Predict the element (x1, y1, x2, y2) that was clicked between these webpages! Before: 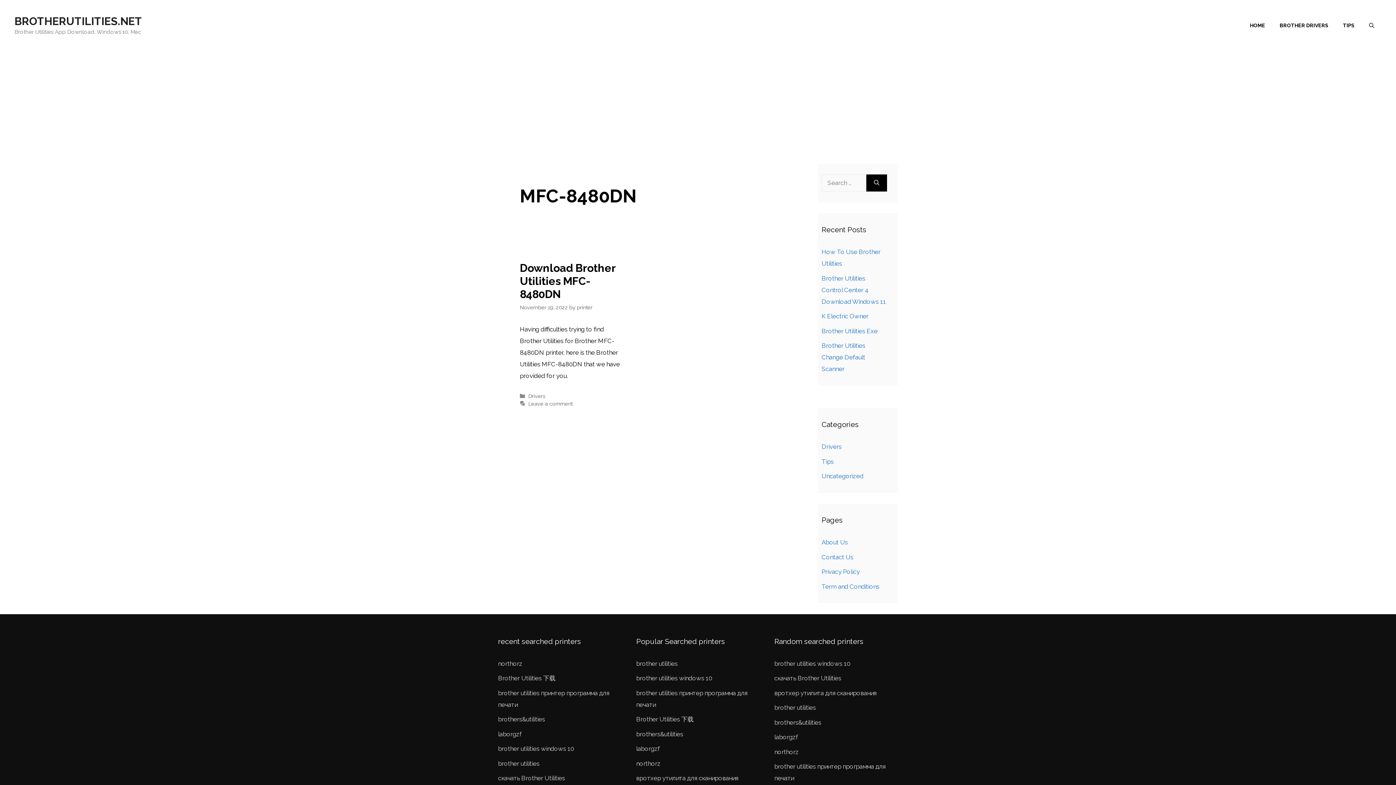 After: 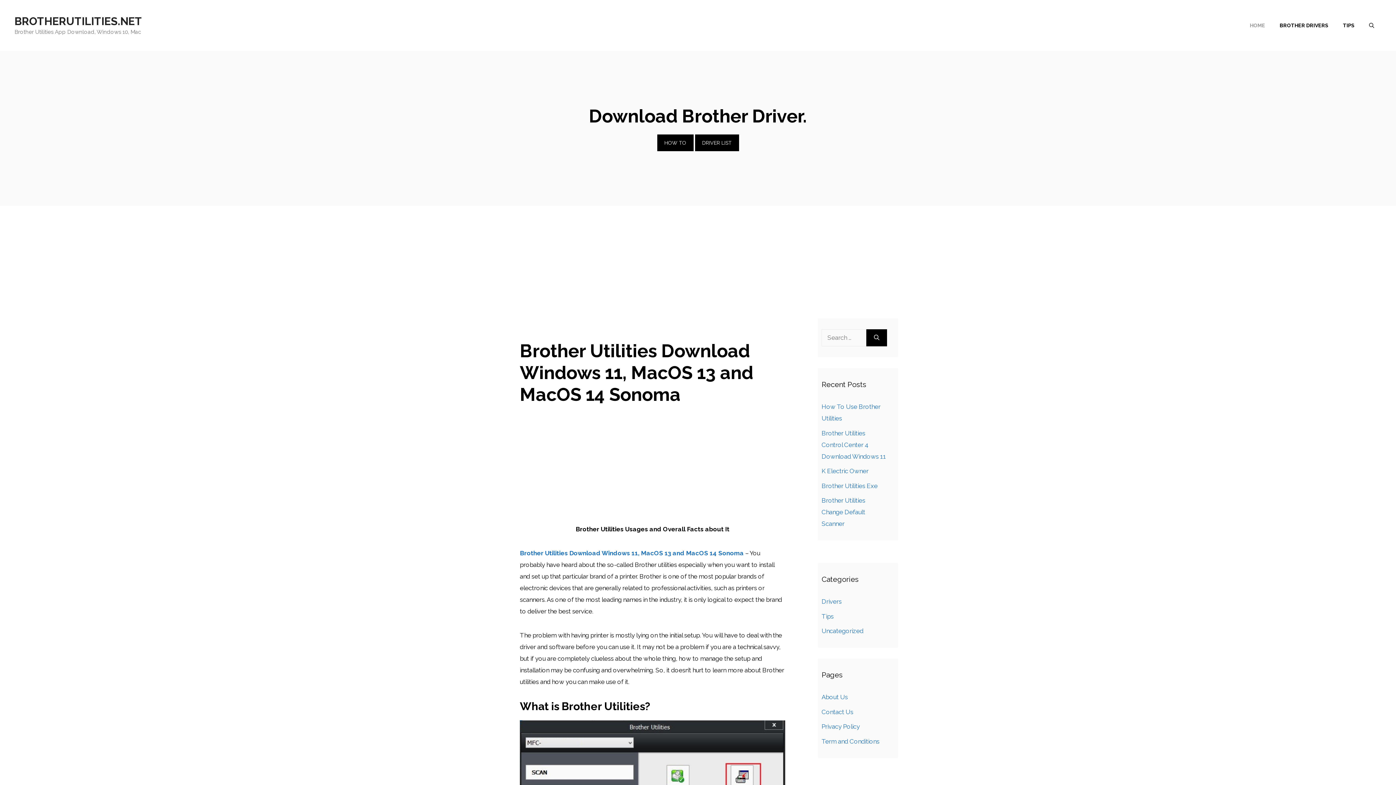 Action: bbox: (498, 745, 574, 752) label: brother utilities windows 10